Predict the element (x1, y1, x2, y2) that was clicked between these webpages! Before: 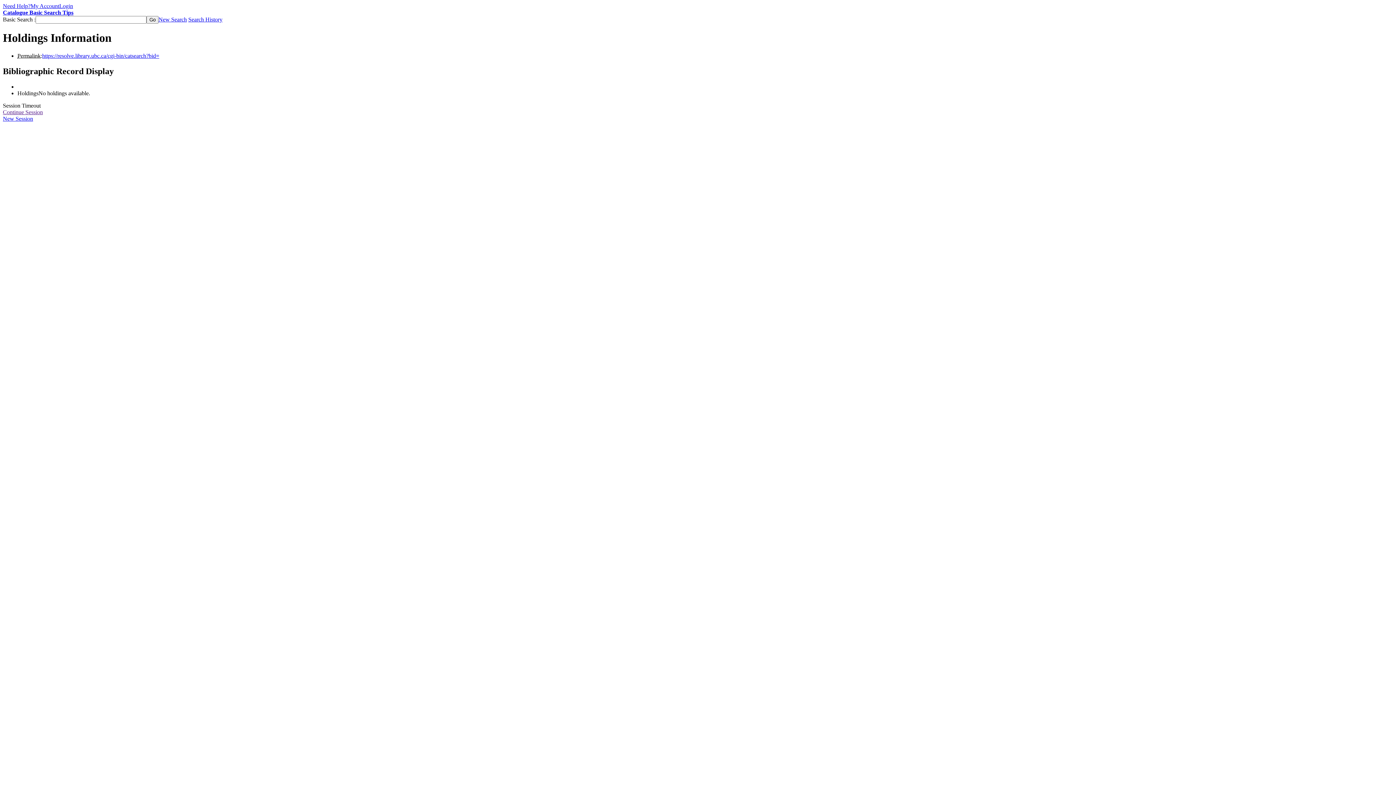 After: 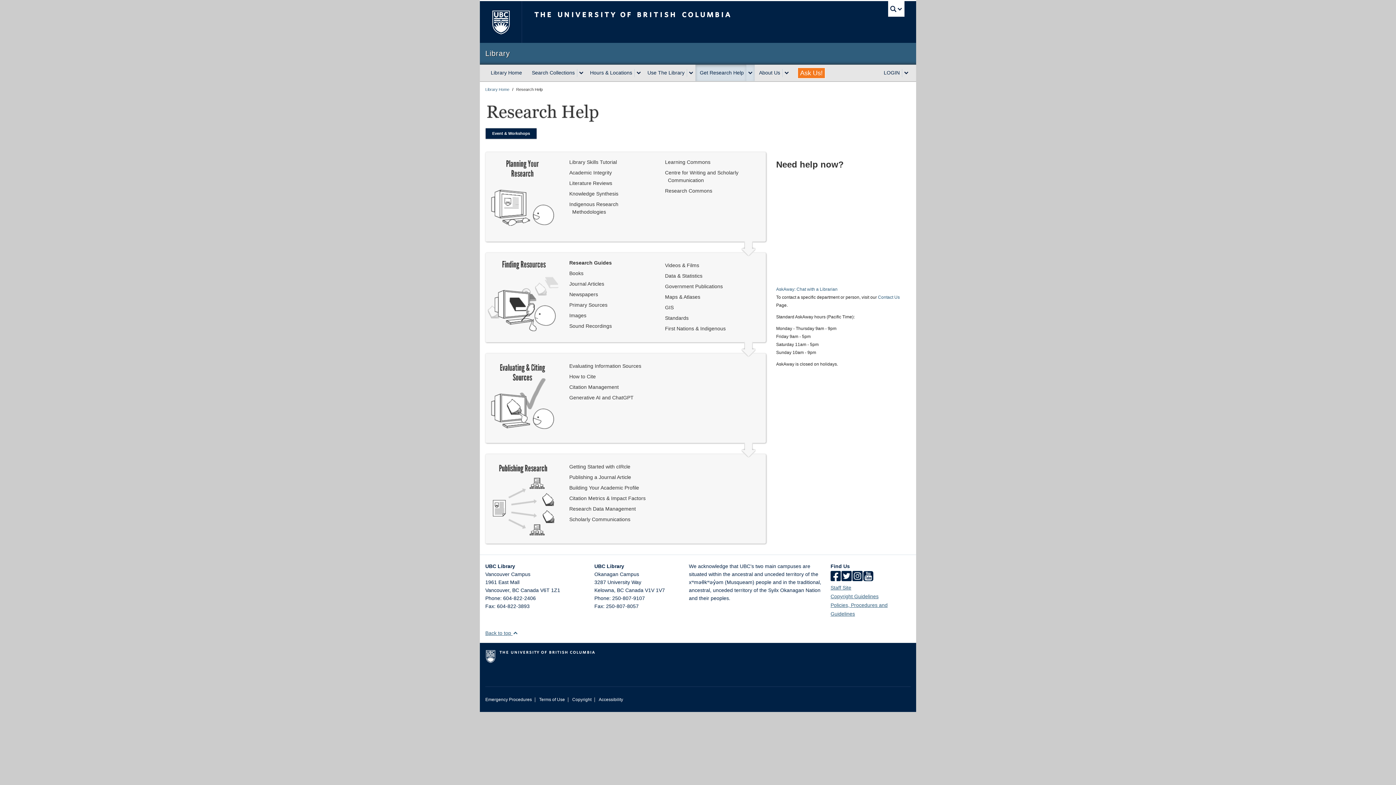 Action: label: Need Help? bbox: (2, 2, 30, 9)